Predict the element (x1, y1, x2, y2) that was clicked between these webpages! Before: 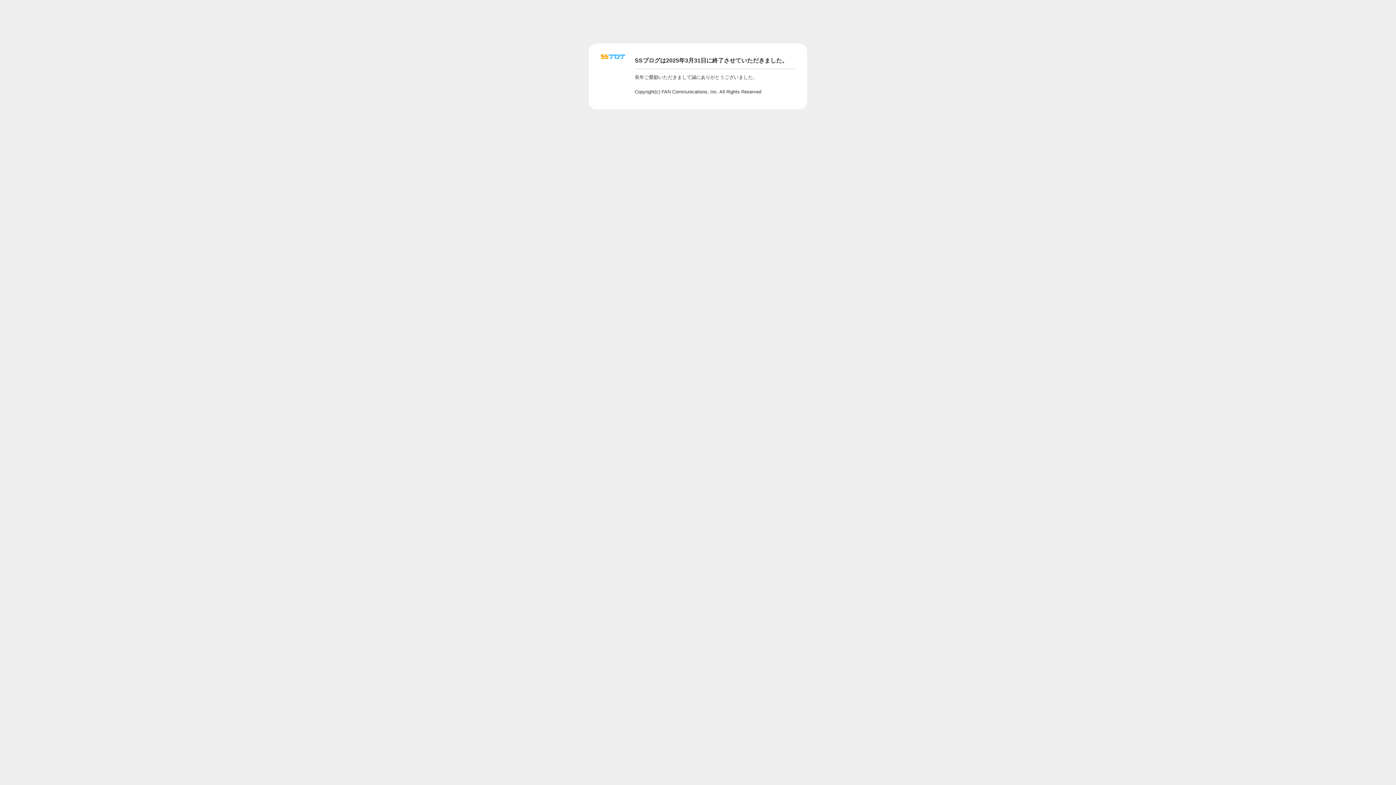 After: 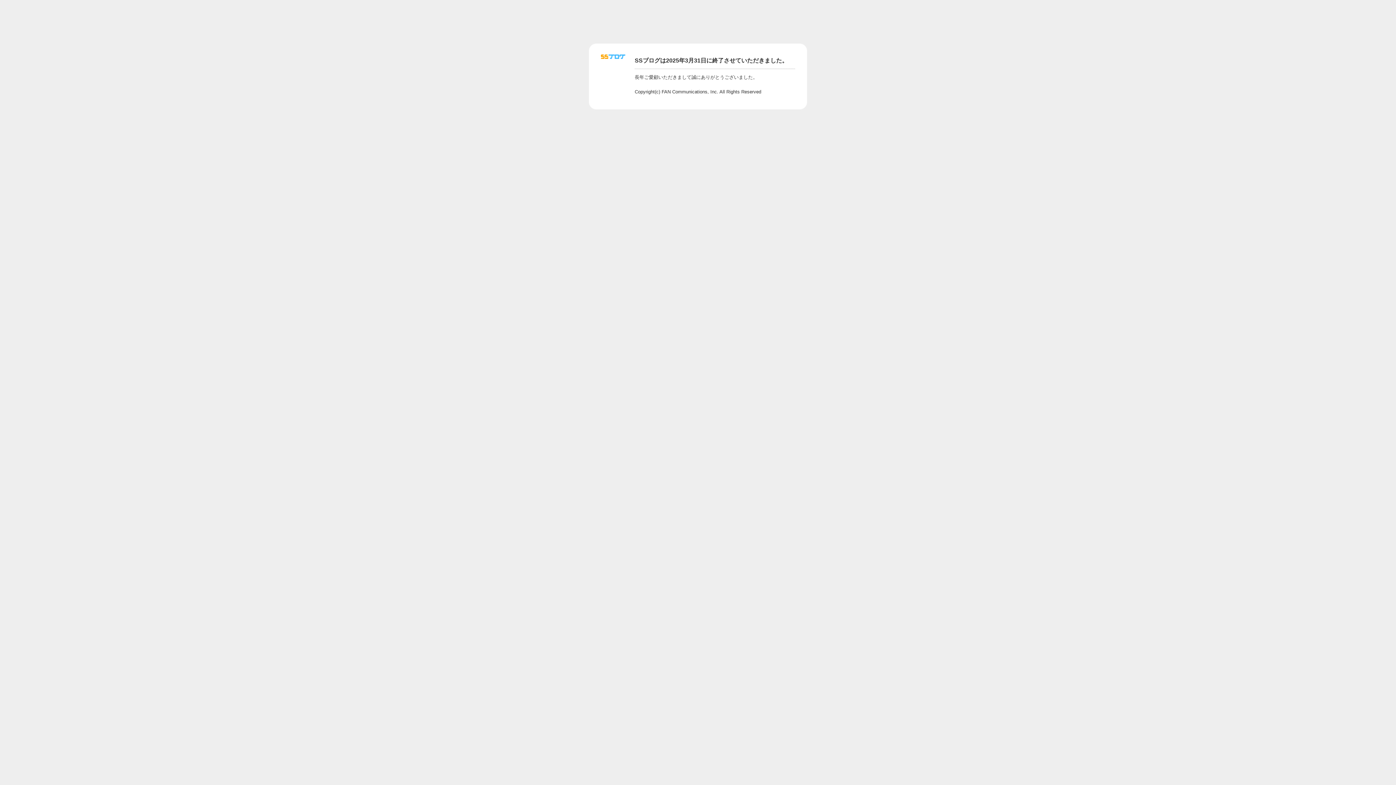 Action: bbox: (601, 56, 625, 62)